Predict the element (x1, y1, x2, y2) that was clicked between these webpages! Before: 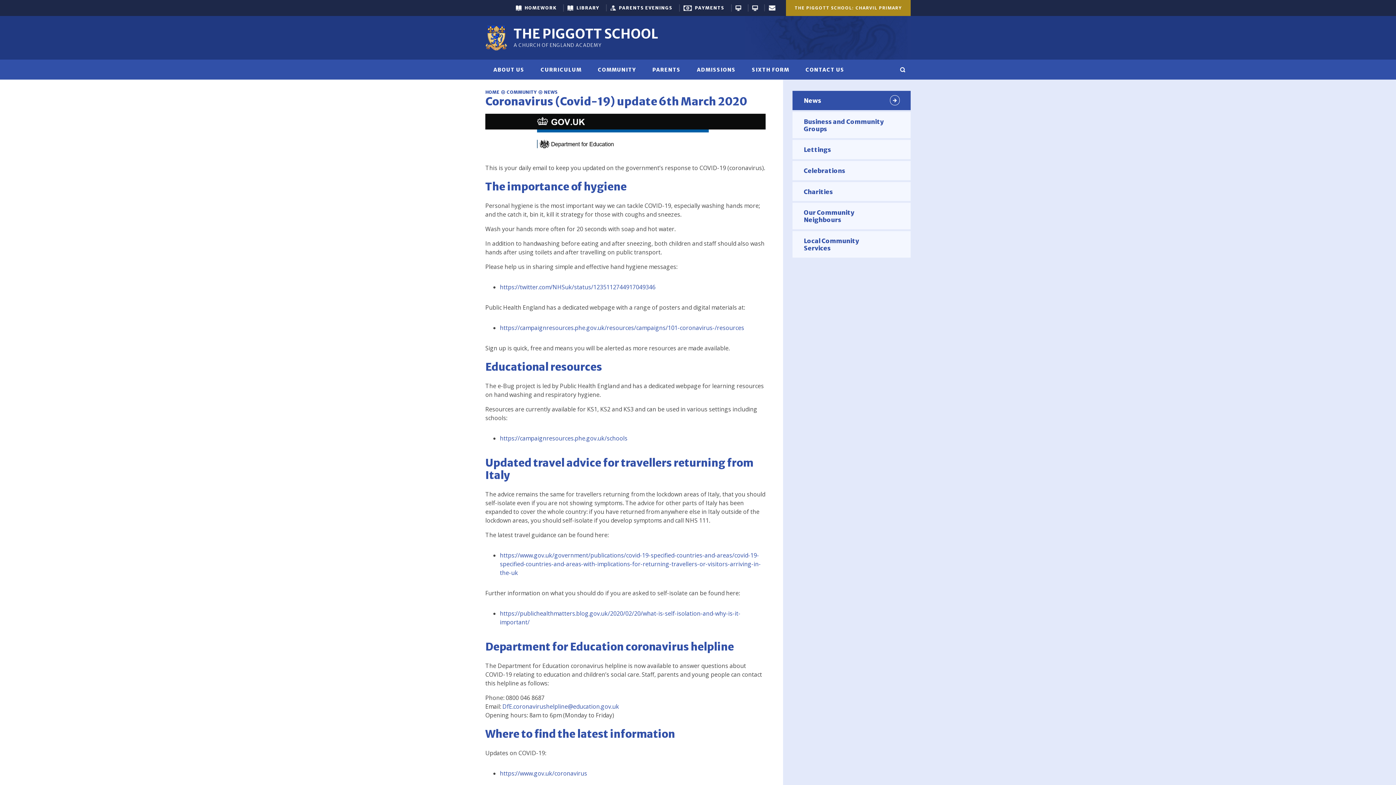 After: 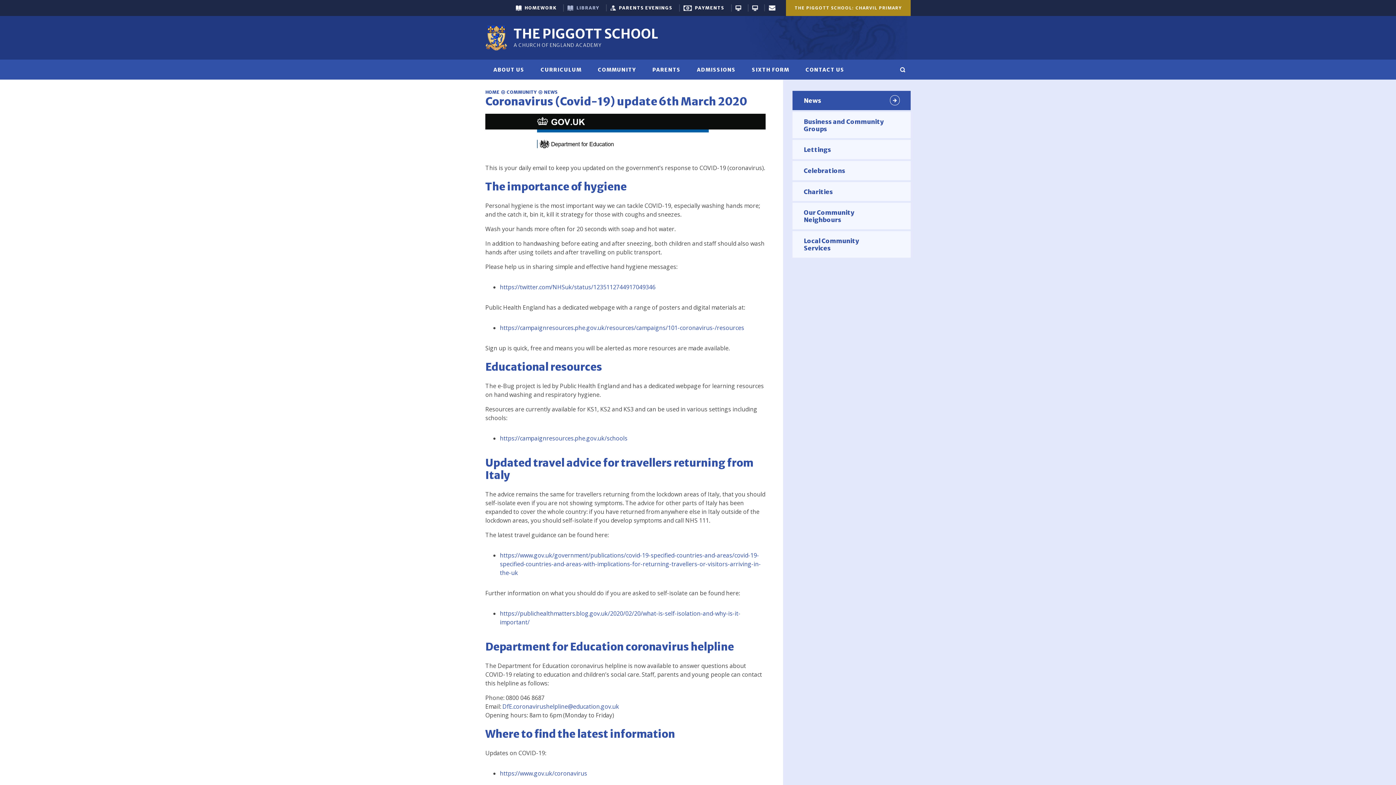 Action: label: LIBRARY bbox: (565, 5, 602, 10)